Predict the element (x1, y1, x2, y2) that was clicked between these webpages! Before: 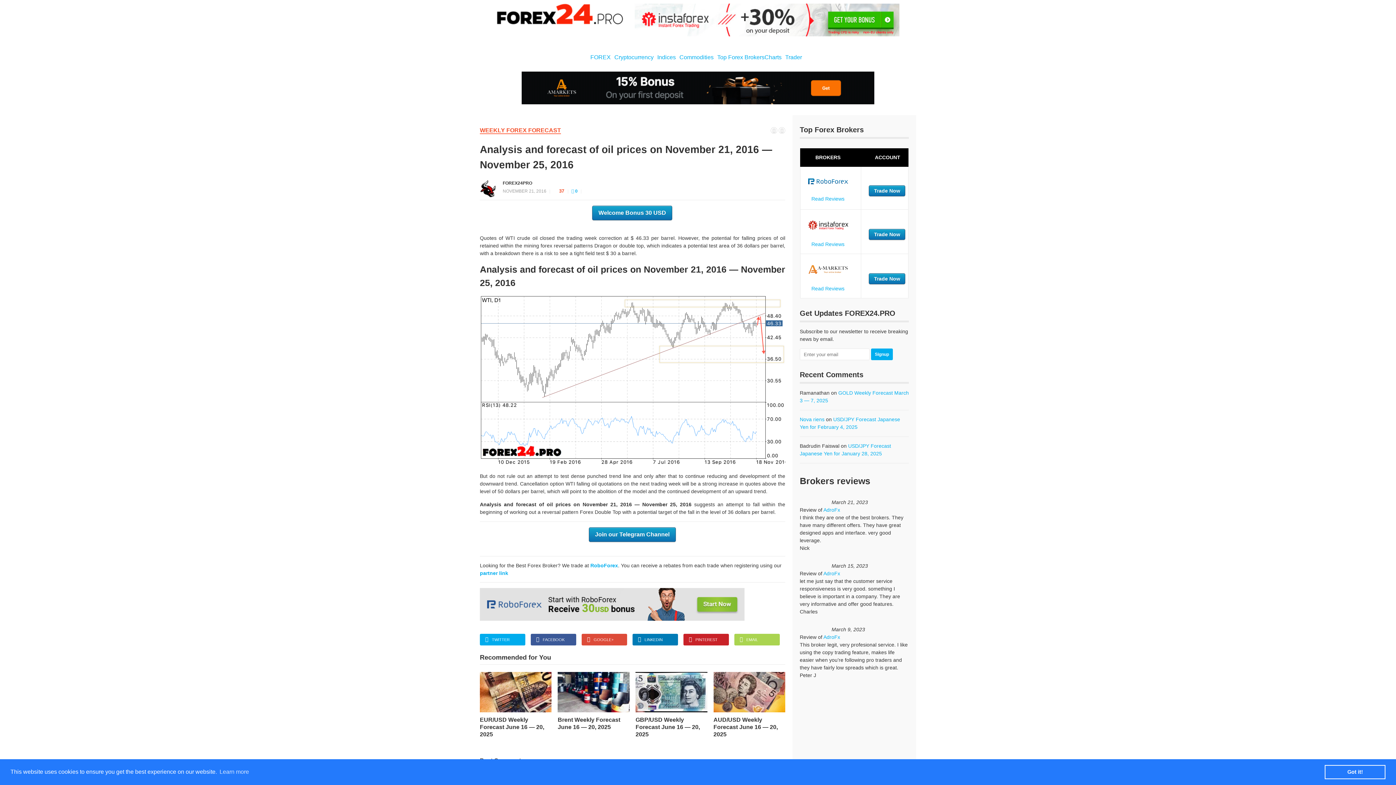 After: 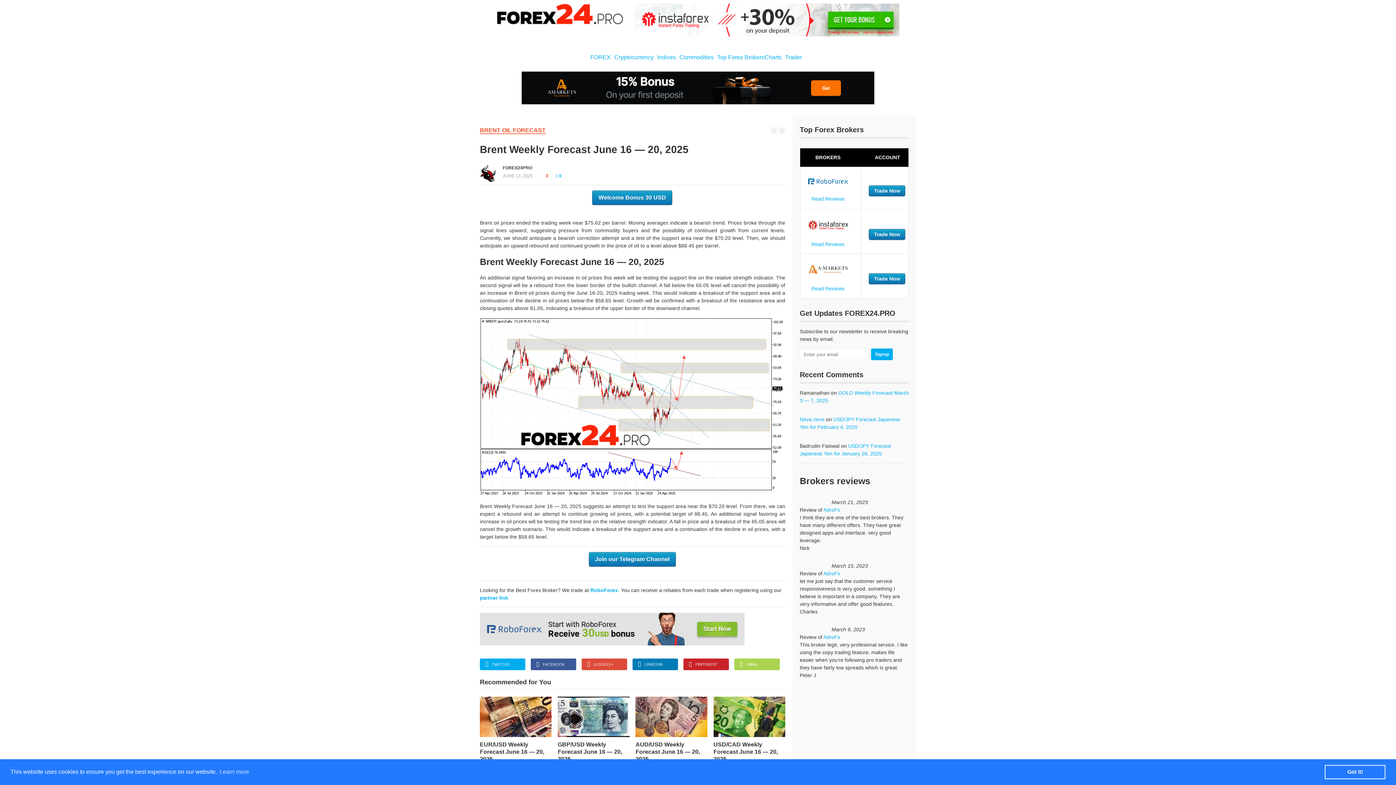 Action: label: Brent Weekly Forecast June 16 — 20, 2025 bbox: (557, 672, 629, 731)